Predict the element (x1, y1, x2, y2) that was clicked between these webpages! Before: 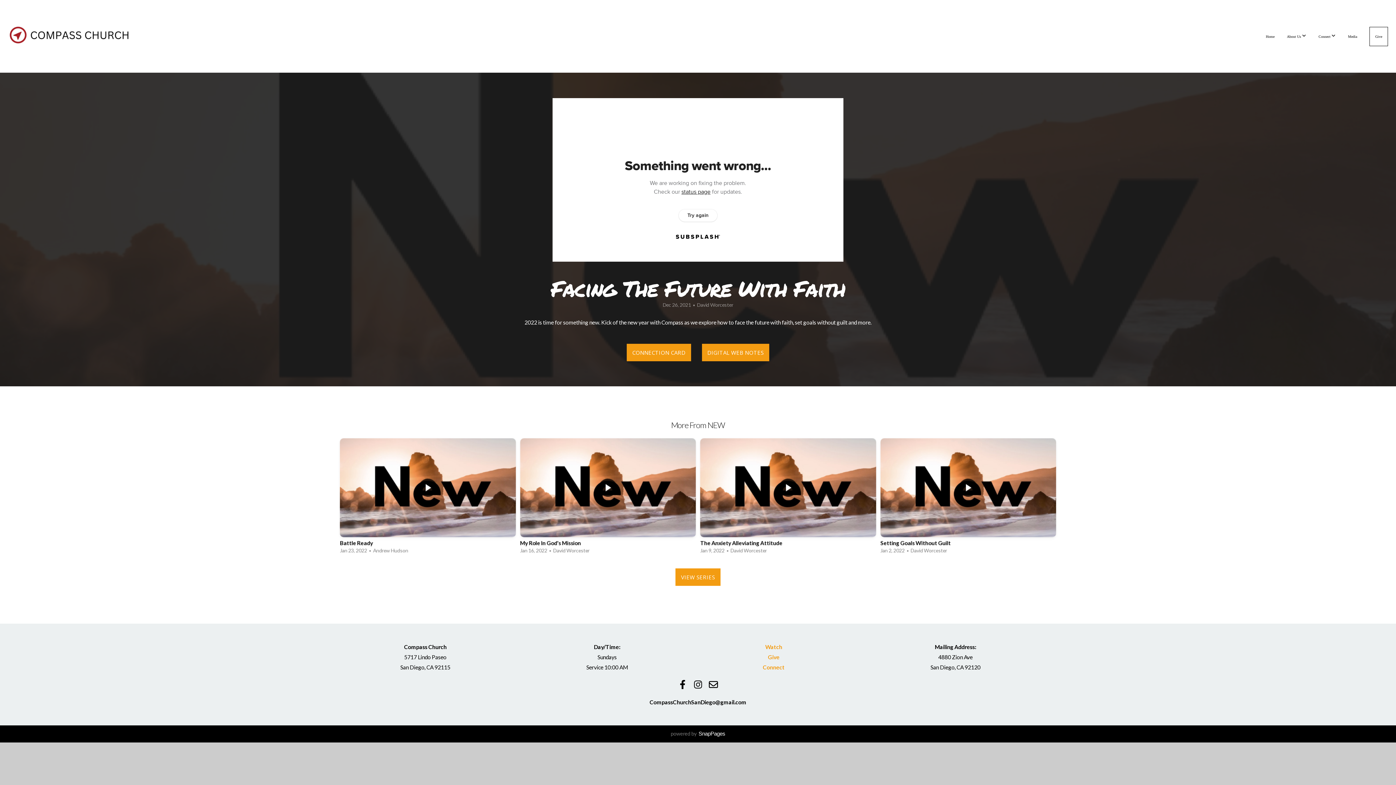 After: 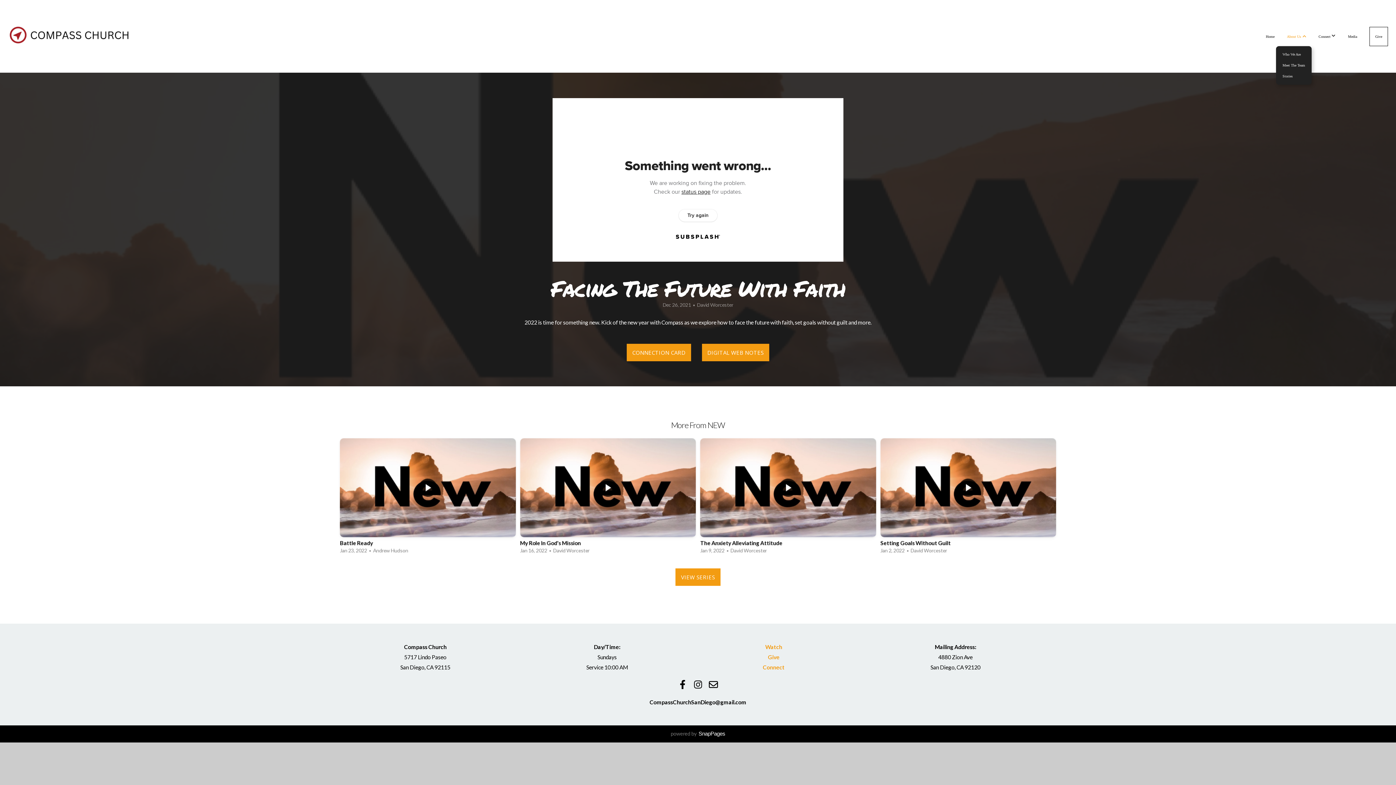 Action: bbox: (1281, 26, 1312, 46) label: About Us 